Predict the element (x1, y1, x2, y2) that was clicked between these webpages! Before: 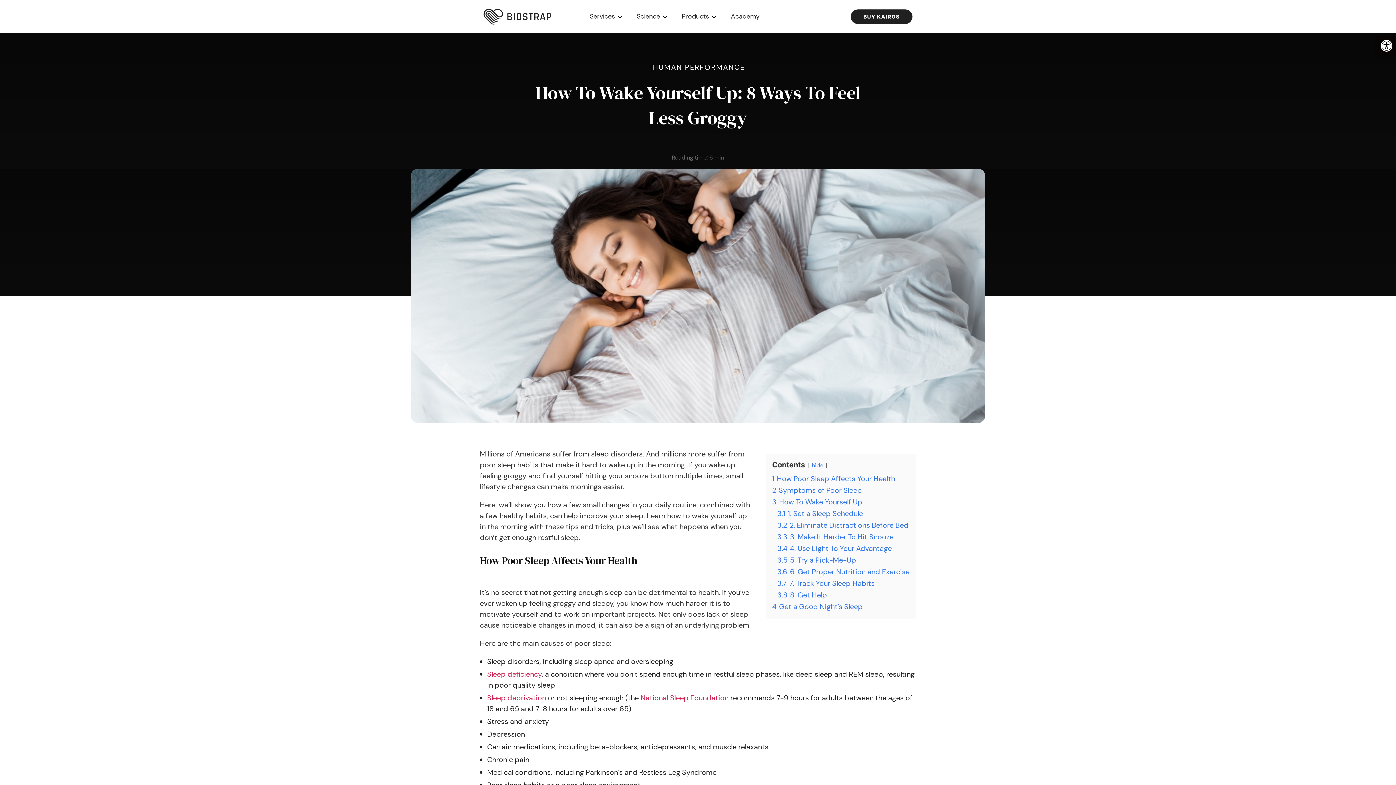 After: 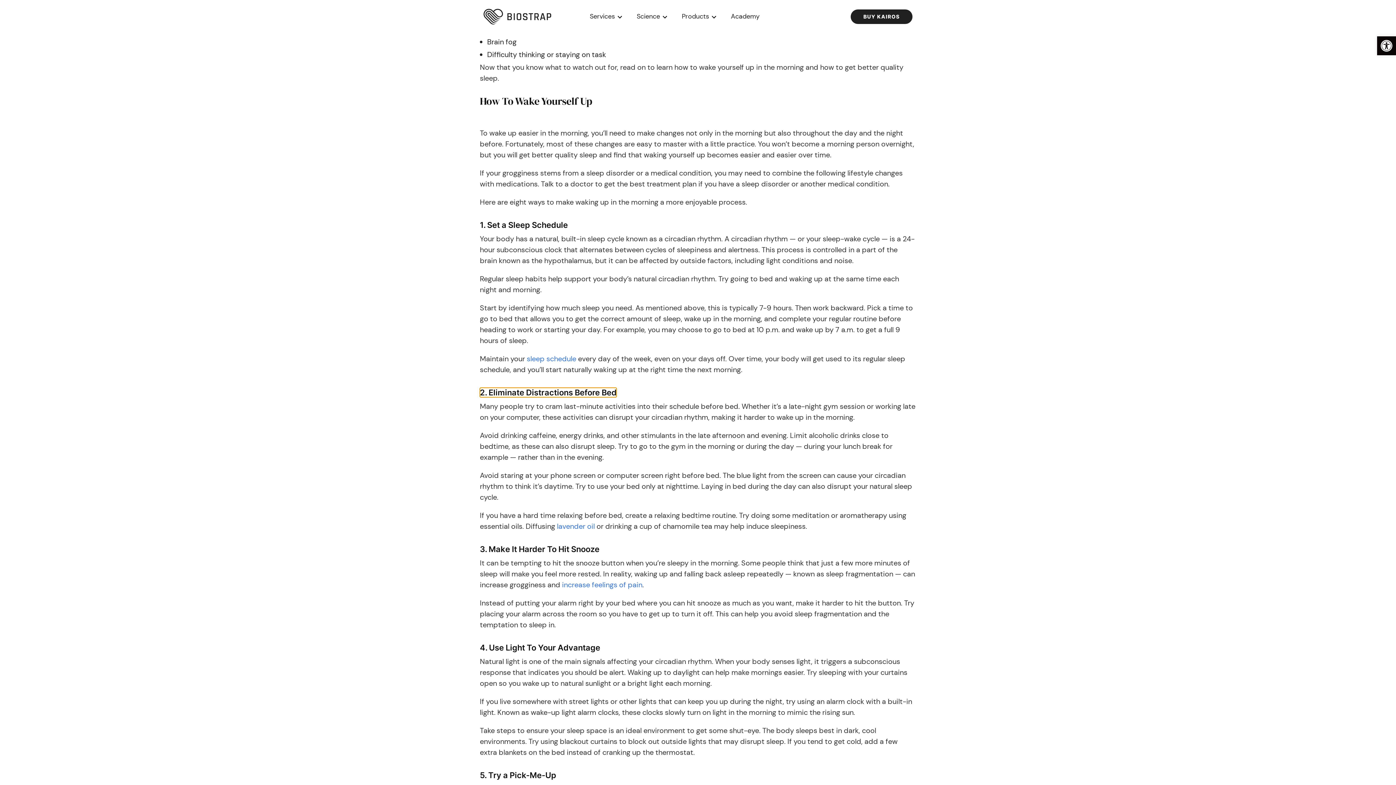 Action: label: 3.2 2. Eliminate Distractions Before Bed bbox: (777, 520, 908, 530)